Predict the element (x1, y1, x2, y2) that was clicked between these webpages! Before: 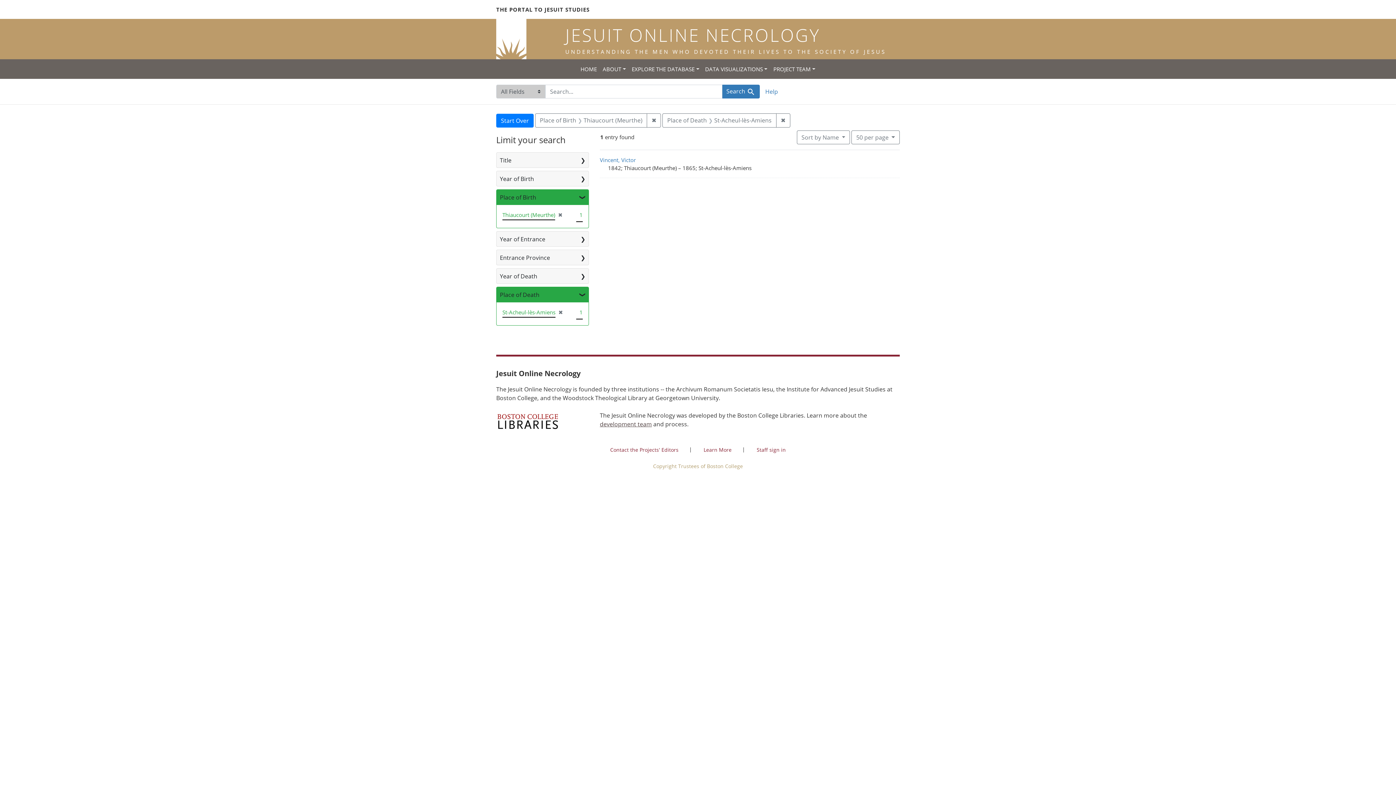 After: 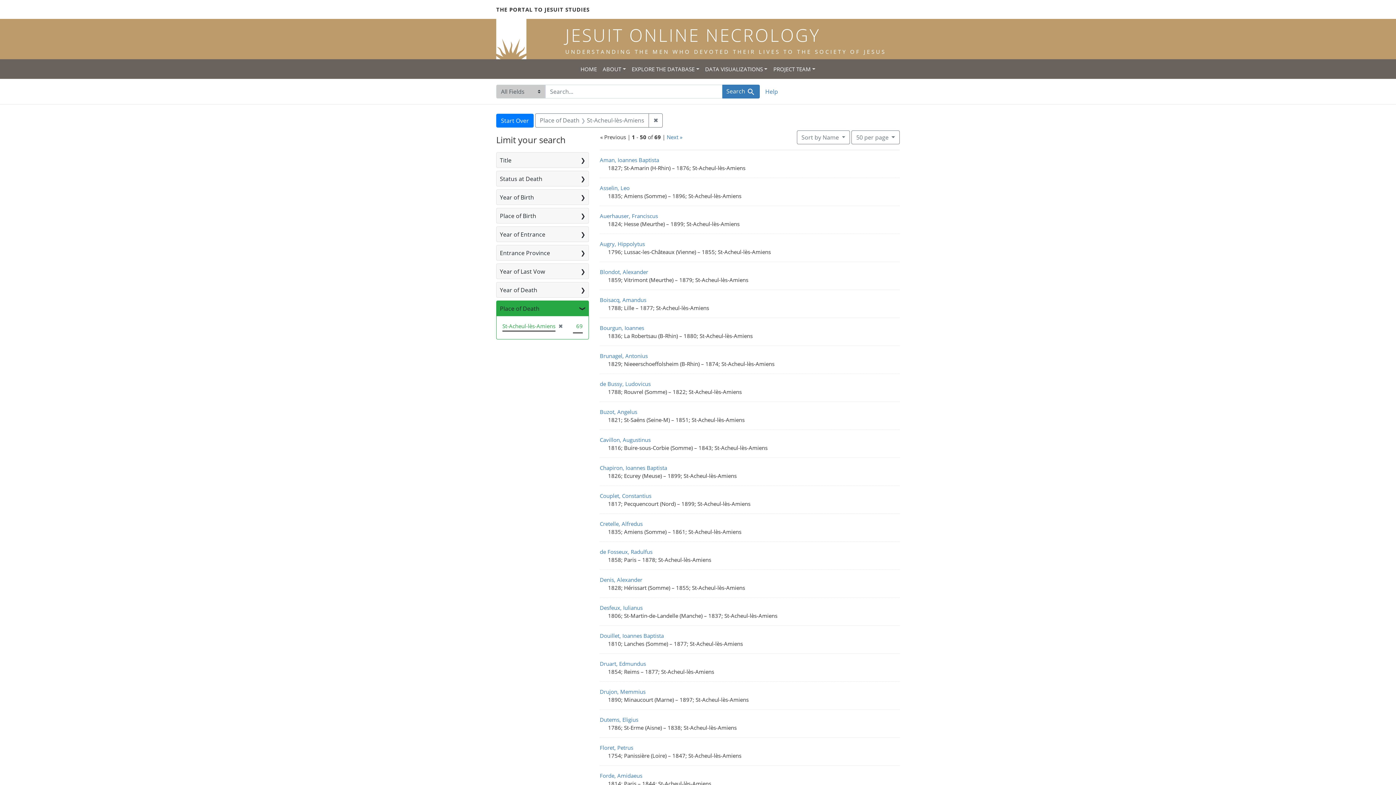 Action: bbox: (555, 211, 562, 218) label: ✖
[remove]